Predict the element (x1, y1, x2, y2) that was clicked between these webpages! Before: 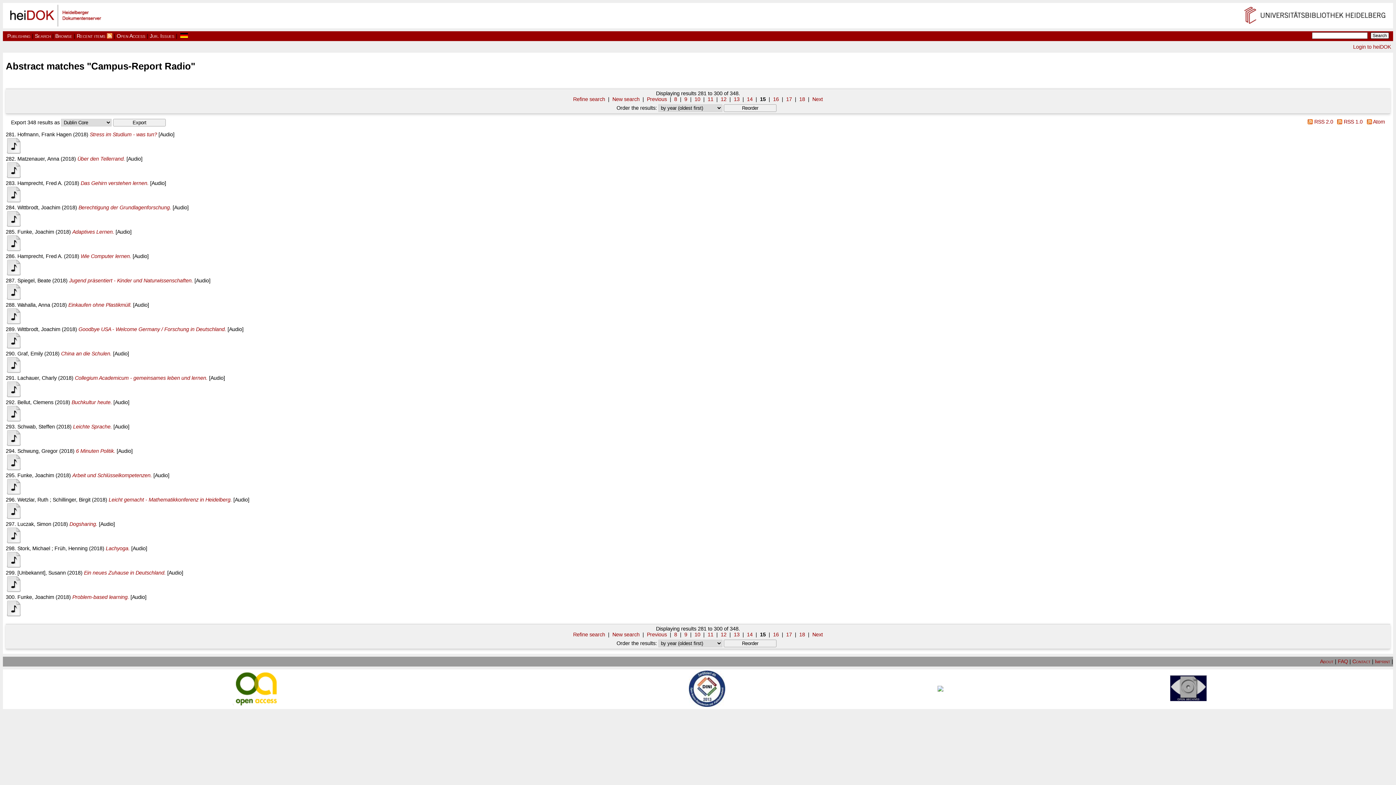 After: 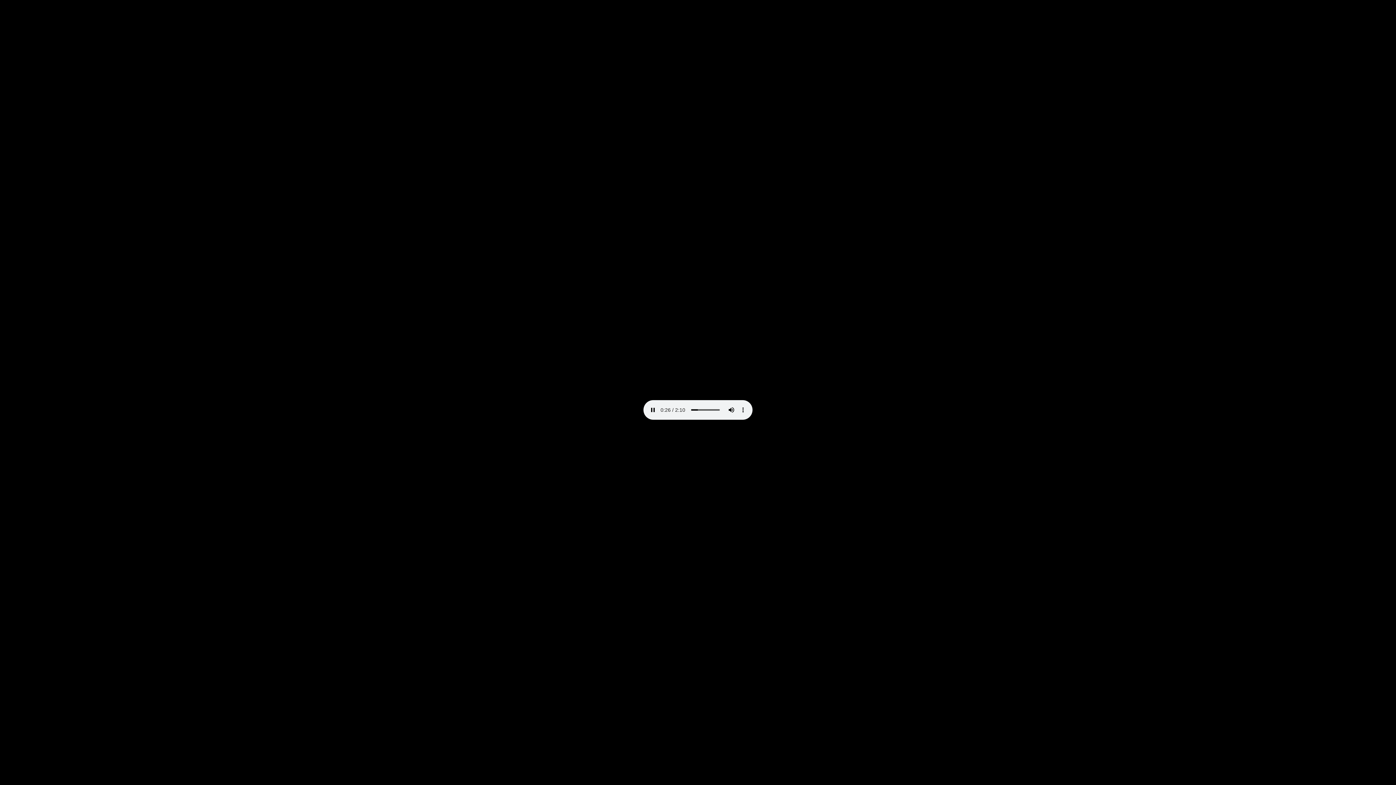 Action: bbox: (5, 613, 21, 619)